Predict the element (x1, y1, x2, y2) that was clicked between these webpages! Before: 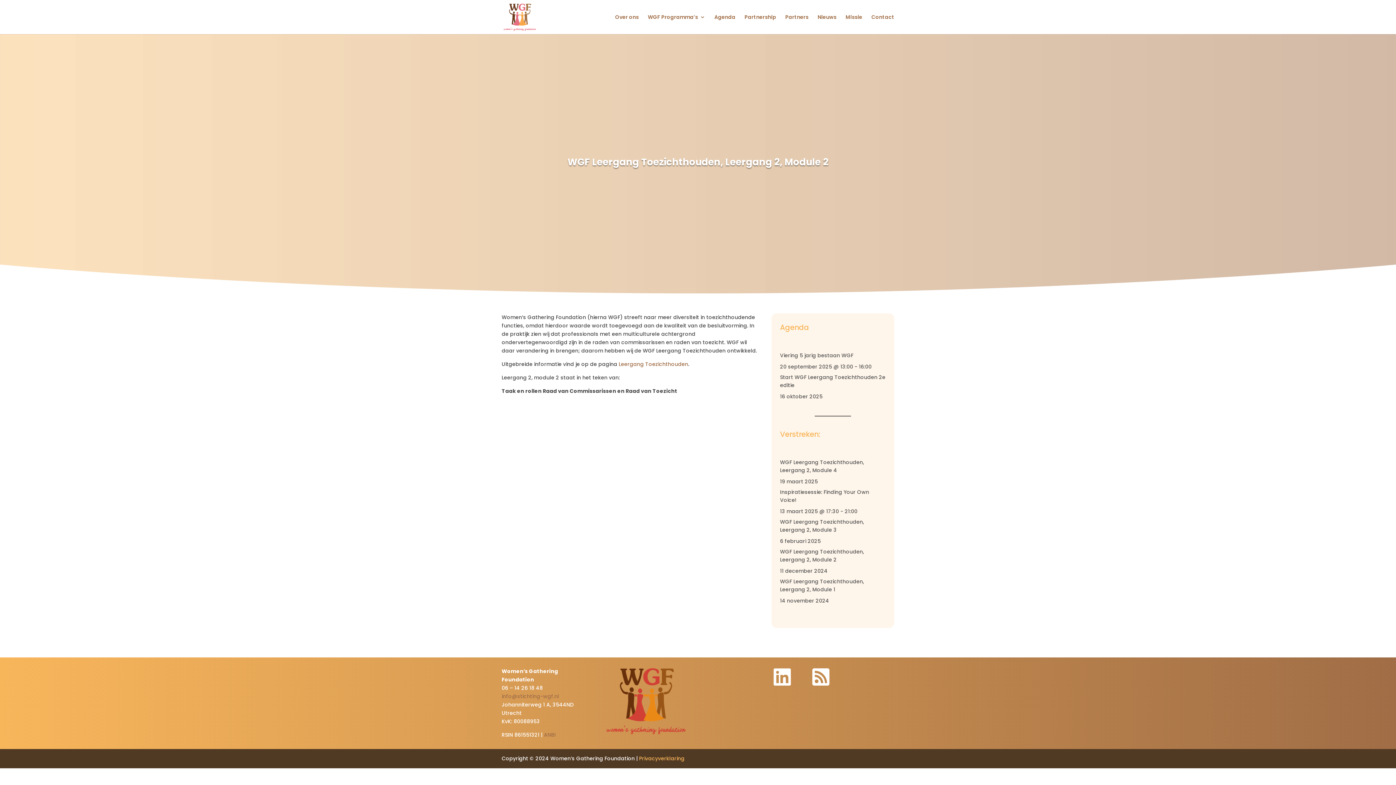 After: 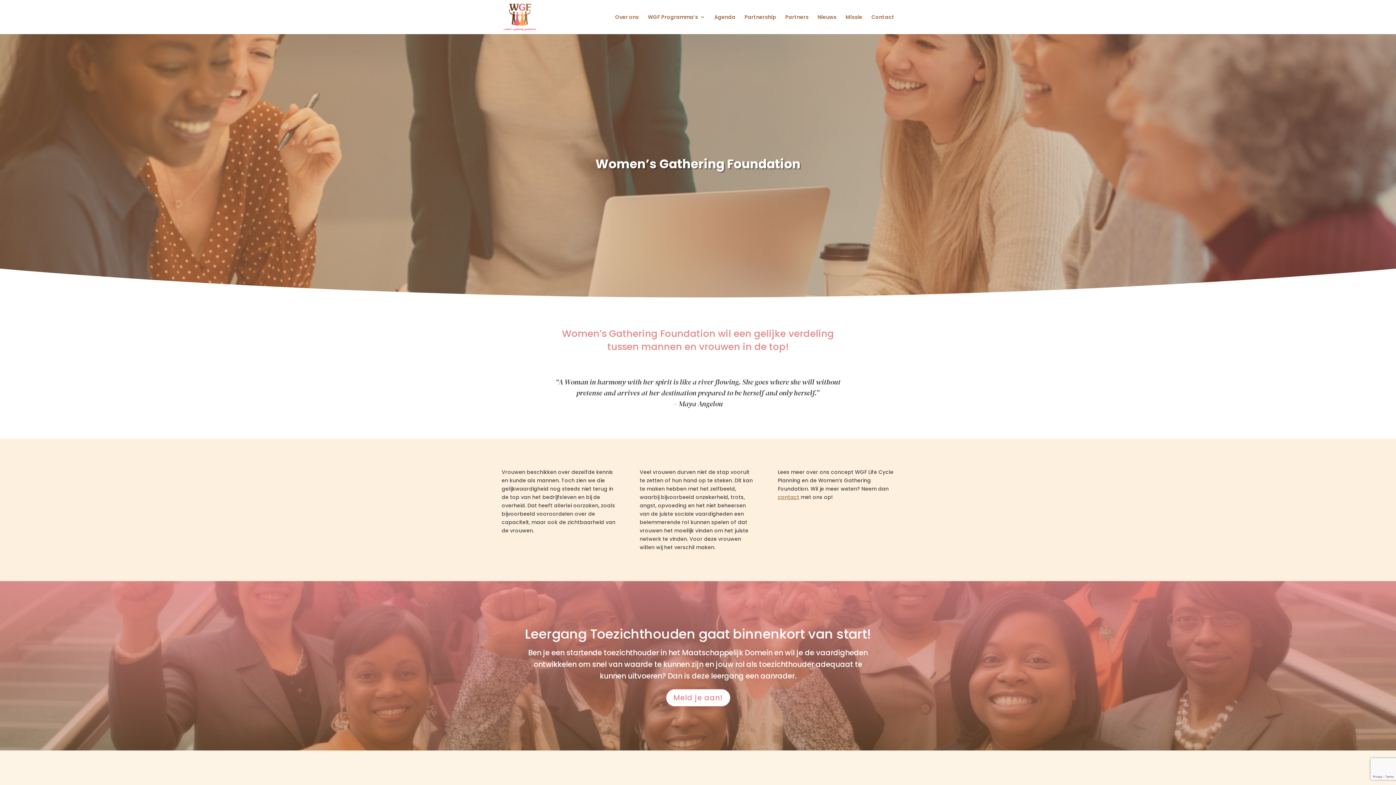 Action: bbox: (503, 13, 536, 20)